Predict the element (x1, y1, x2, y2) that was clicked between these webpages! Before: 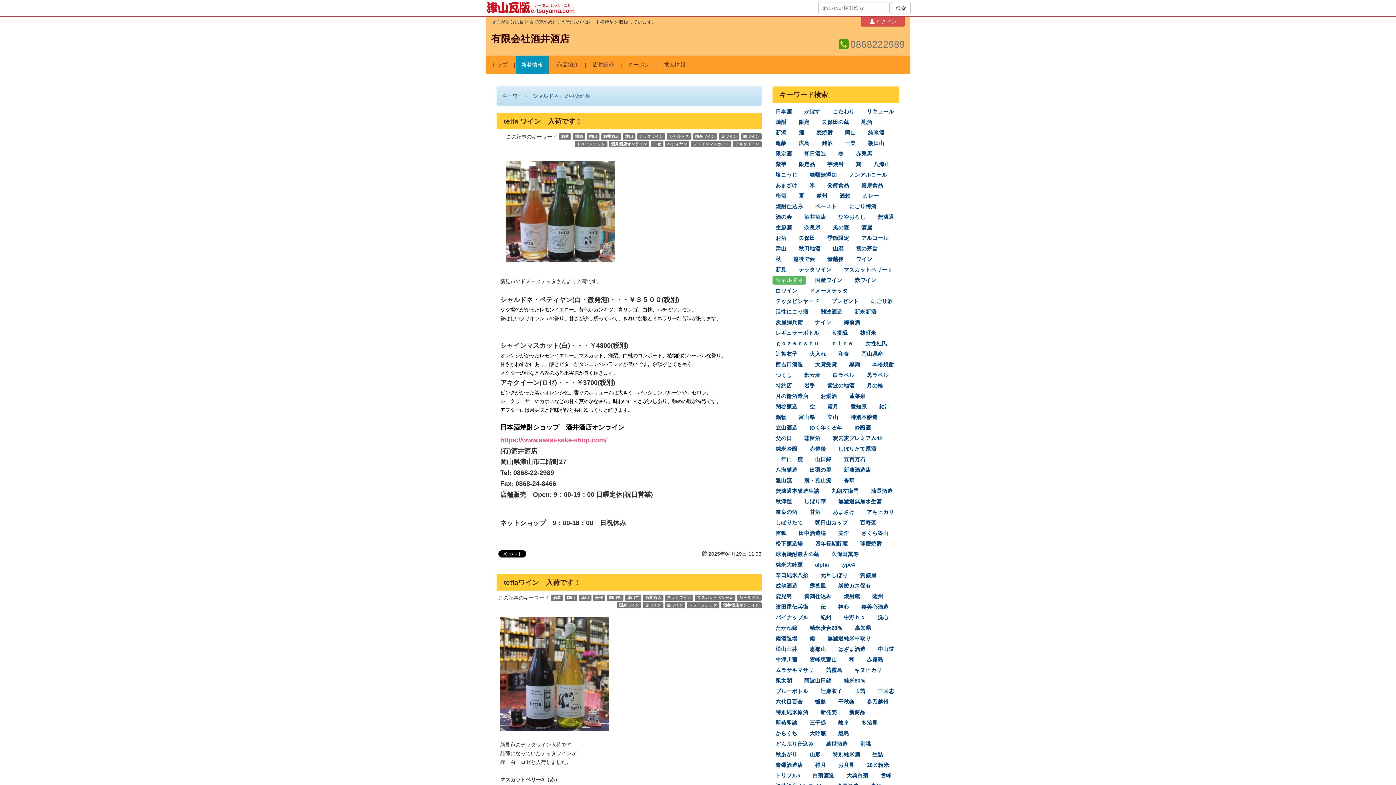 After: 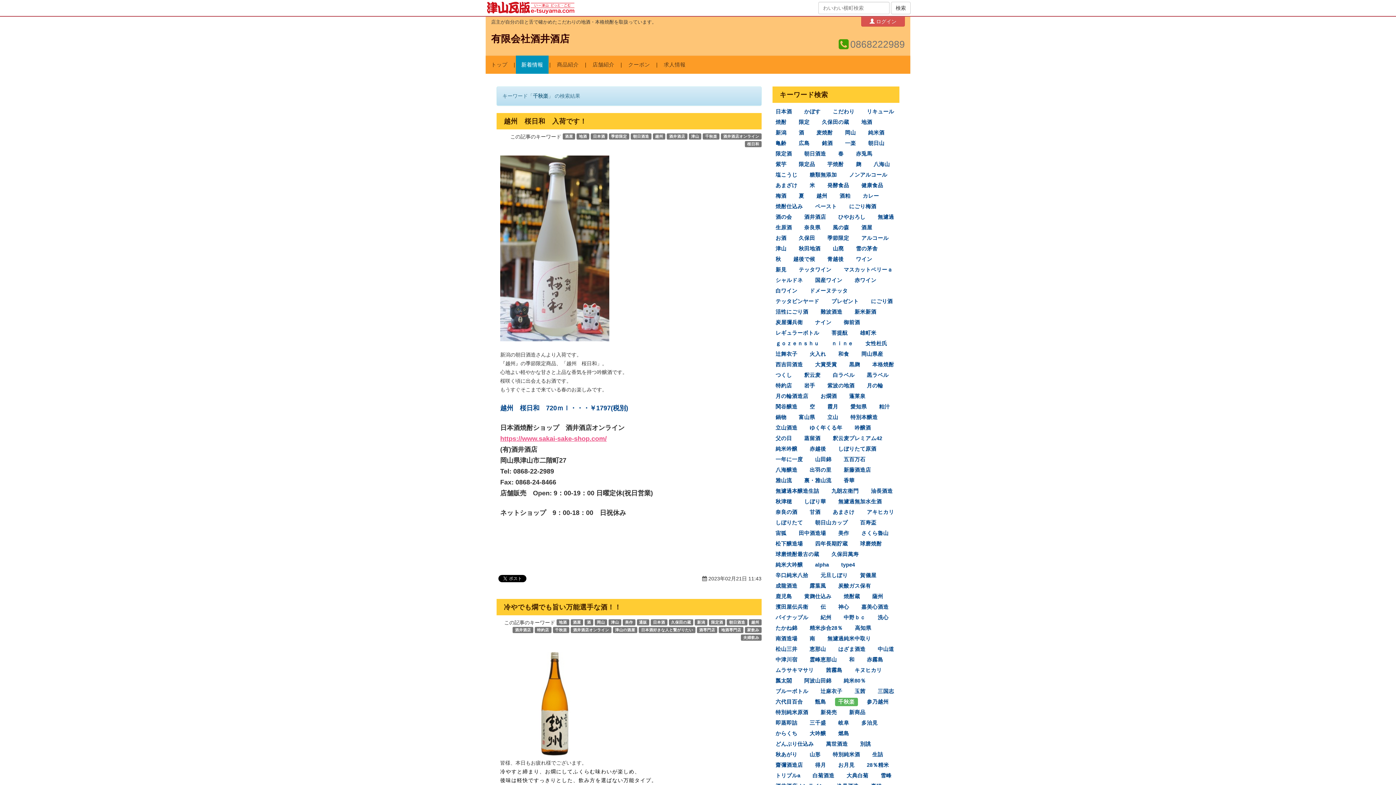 Action: bbox: (835, 698, 858, 706) label: 千秋楽